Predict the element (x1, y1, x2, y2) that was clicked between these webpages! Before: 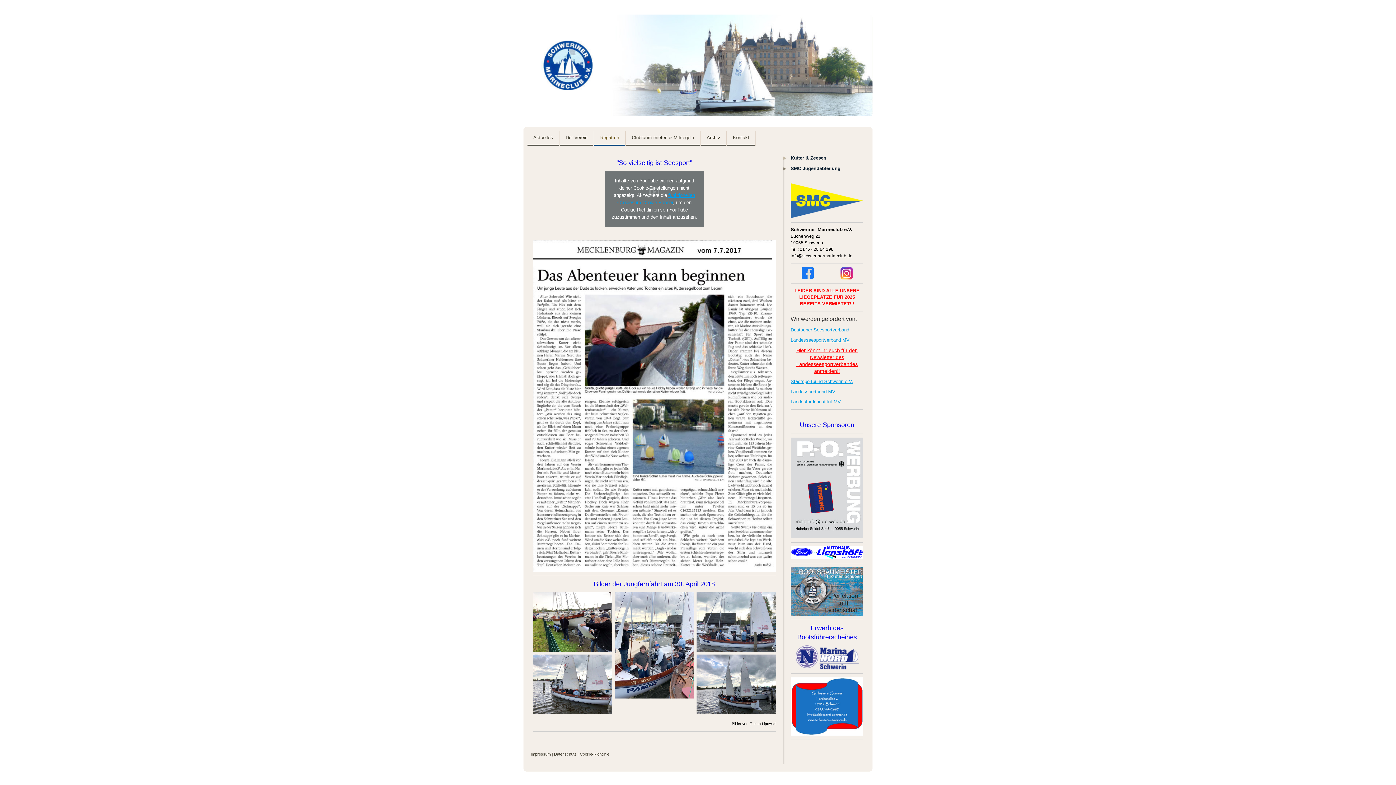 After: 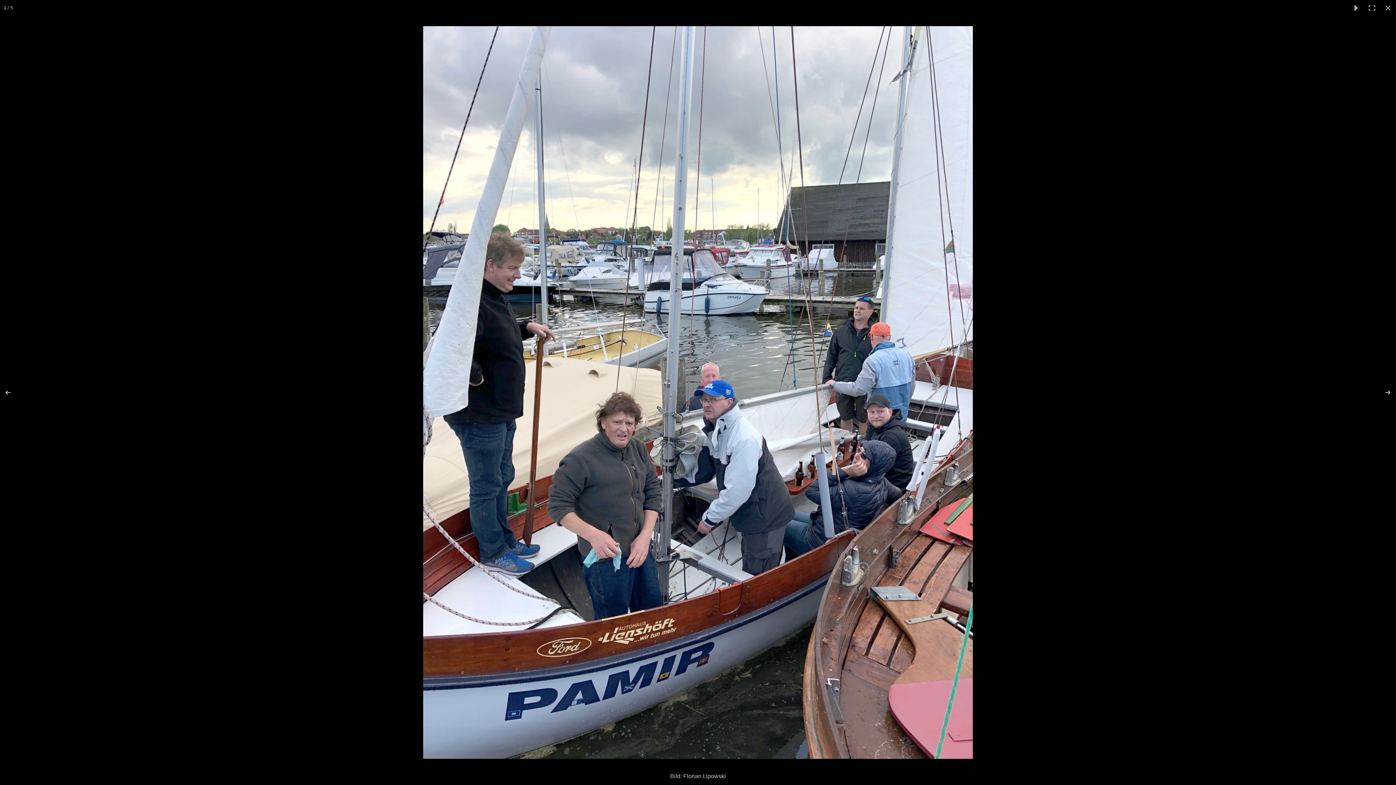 Action: bbox: (614, 592, 694, 698)